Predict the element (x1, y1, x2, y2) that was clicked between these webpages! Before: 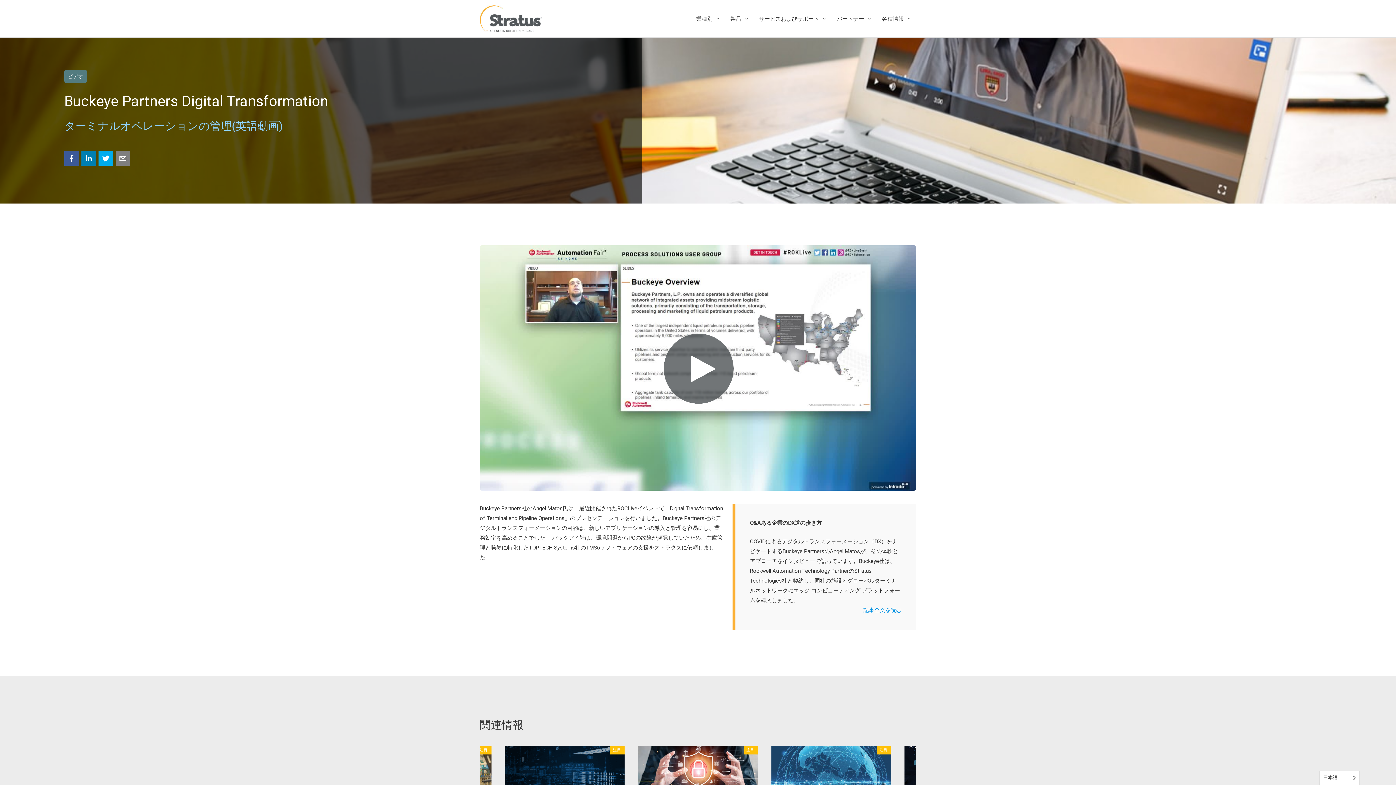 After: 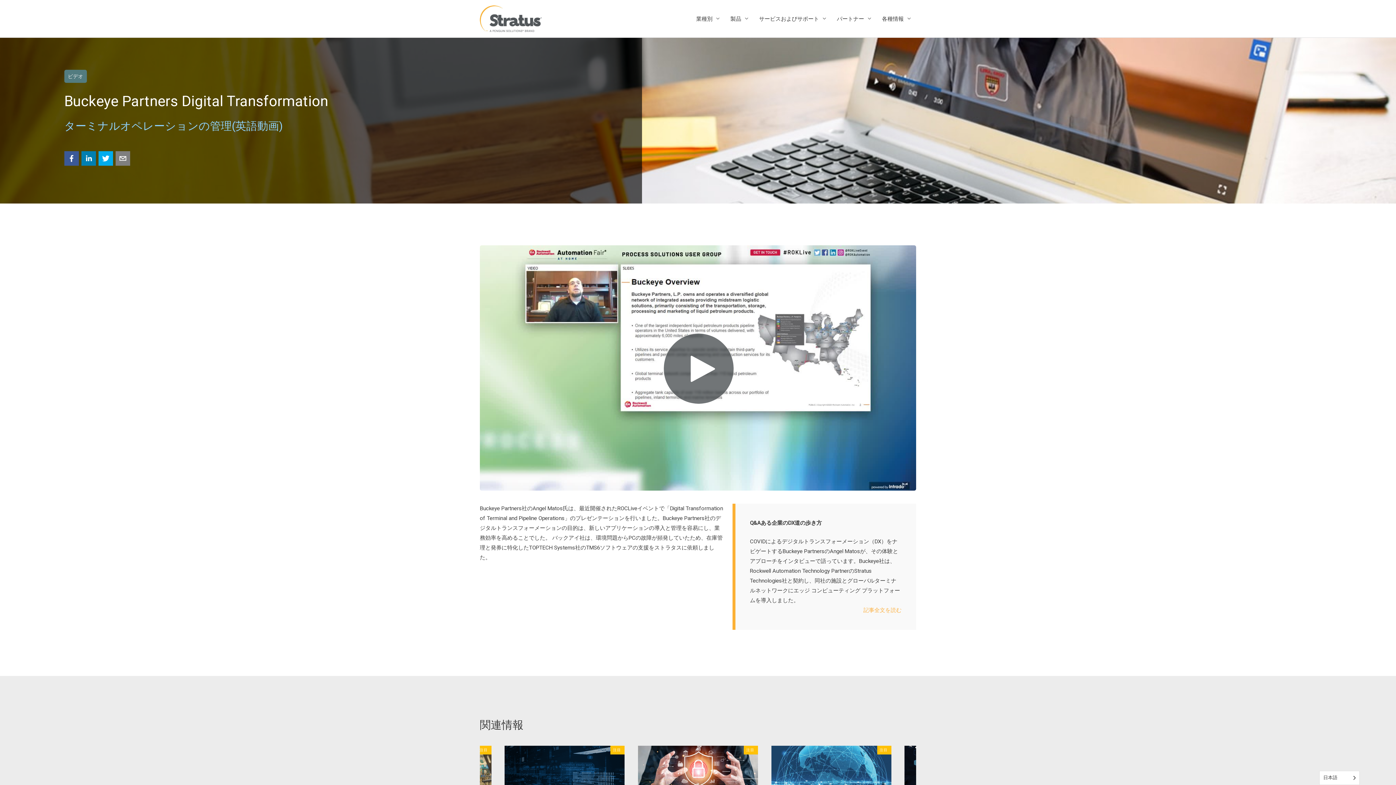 Action: label: 記事全文を読む bbox: (863, 605, 901, 615)